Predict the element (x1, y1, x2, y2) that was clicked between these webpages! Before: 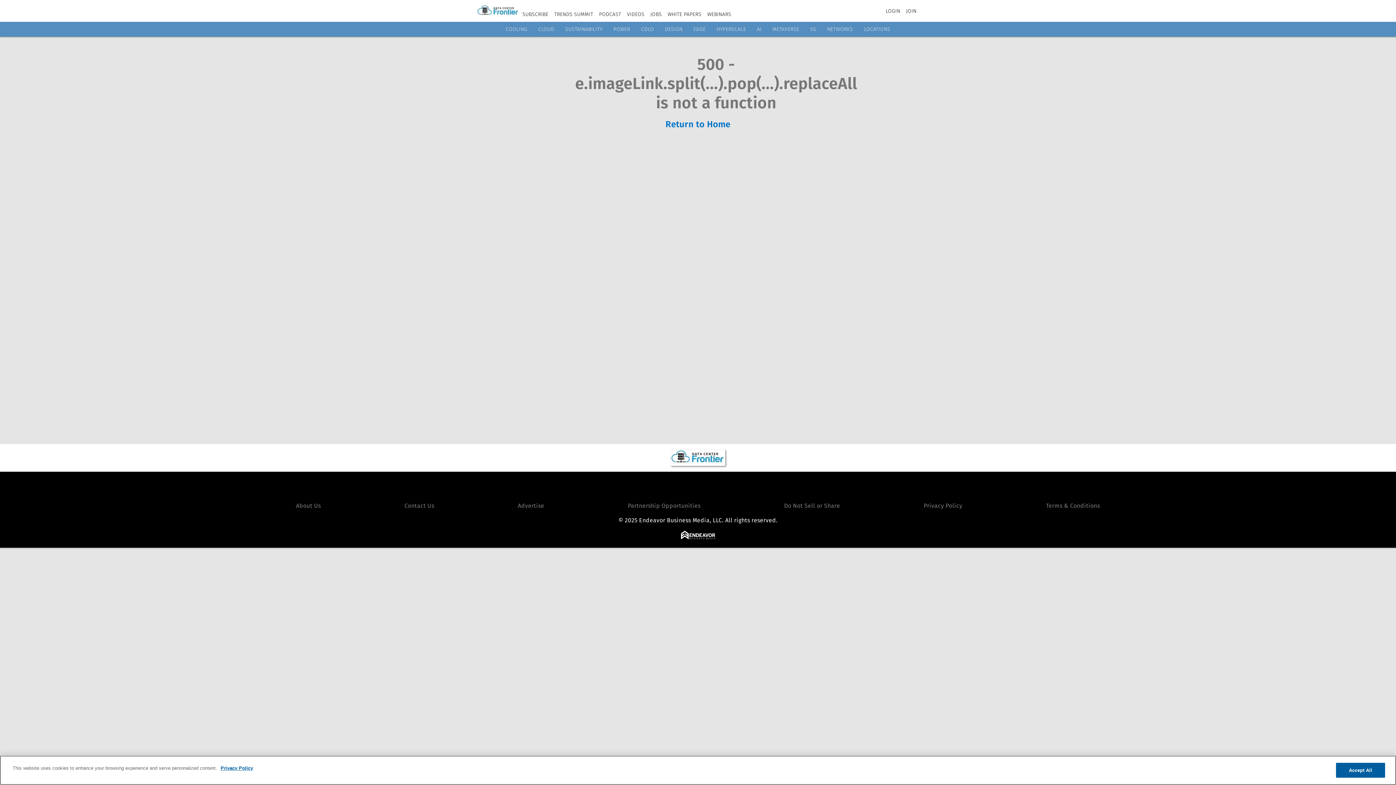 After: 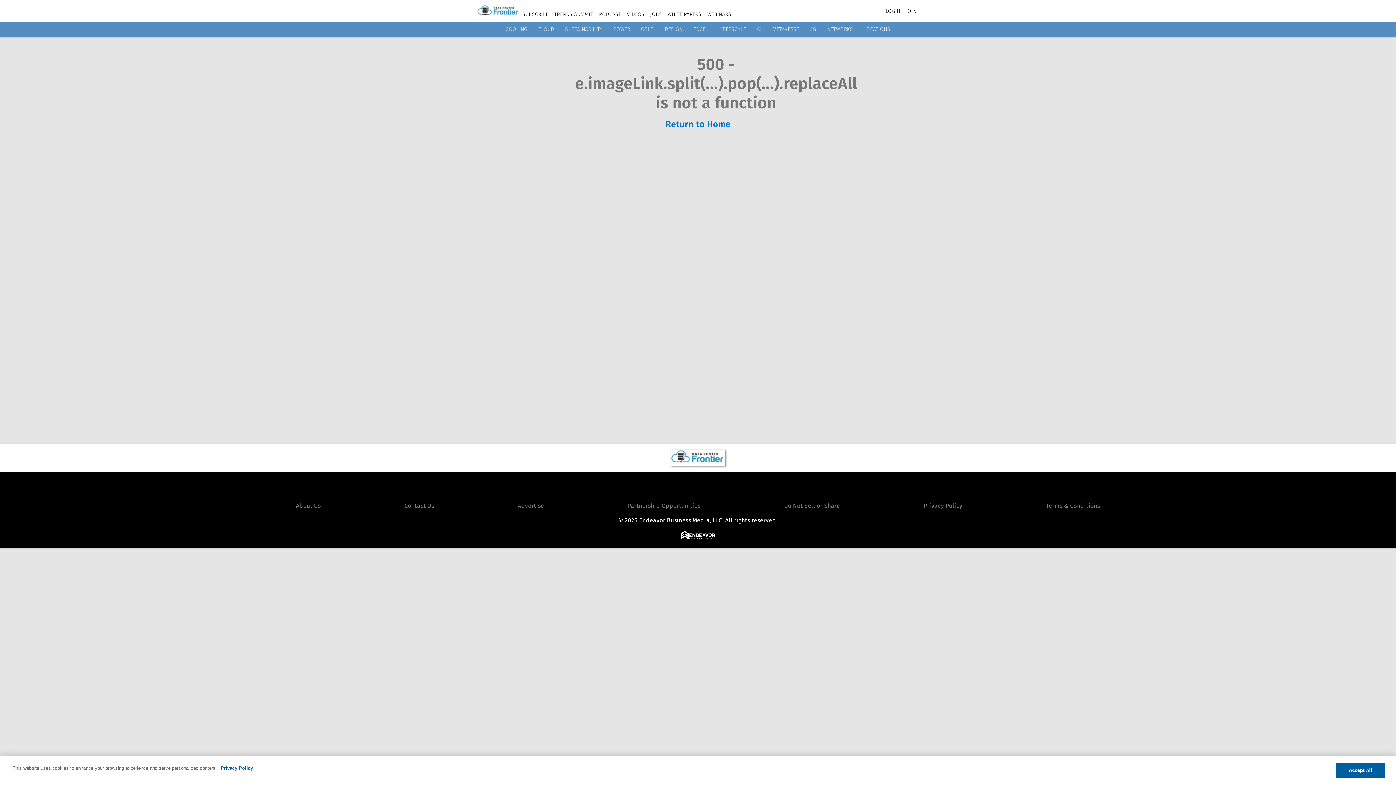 Action: label: https://www.pinterest.com/datacenter/ bbox: (708, 477, 726, 496)